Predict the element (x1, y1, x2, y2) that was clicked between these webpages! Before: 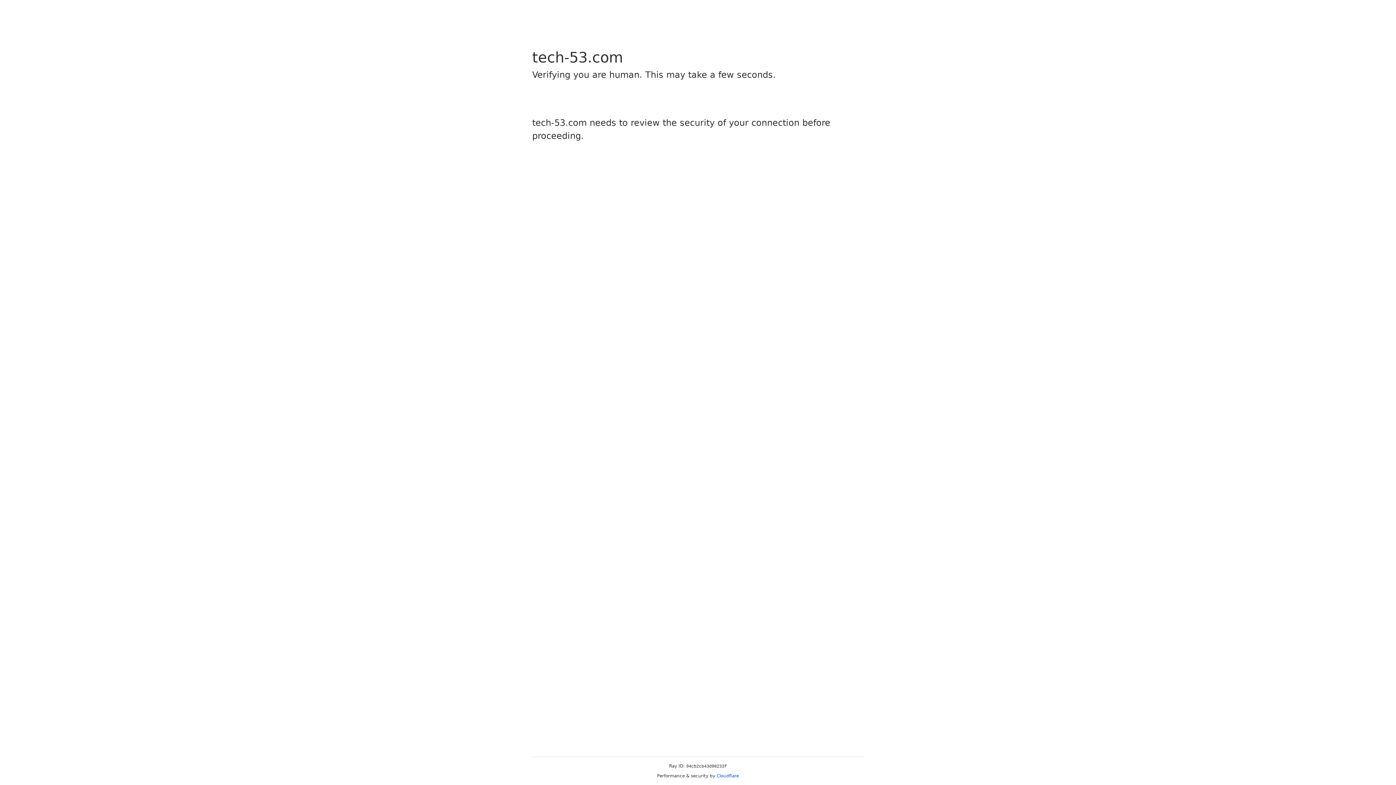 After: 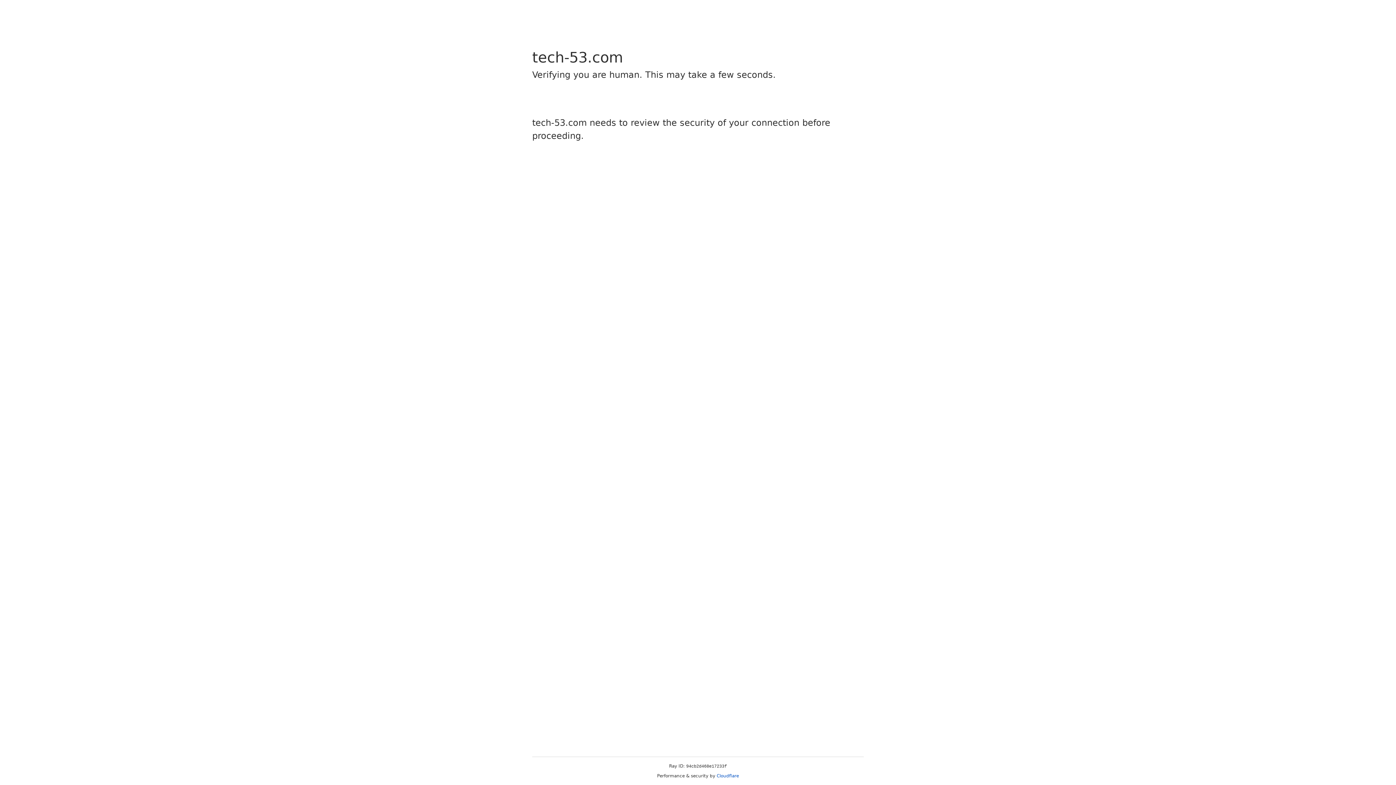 Action: label: Cloudflare bbox: (716, 773, 739, 778)